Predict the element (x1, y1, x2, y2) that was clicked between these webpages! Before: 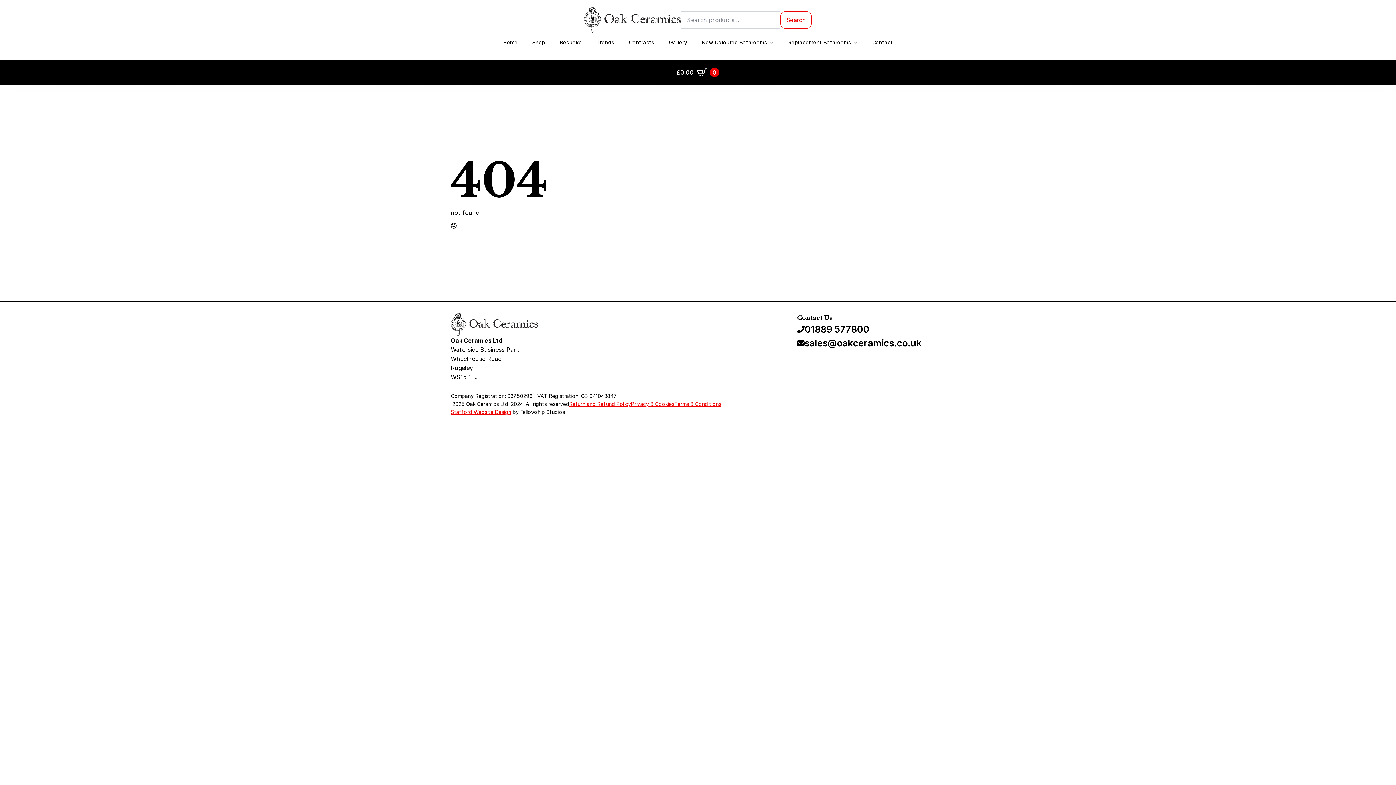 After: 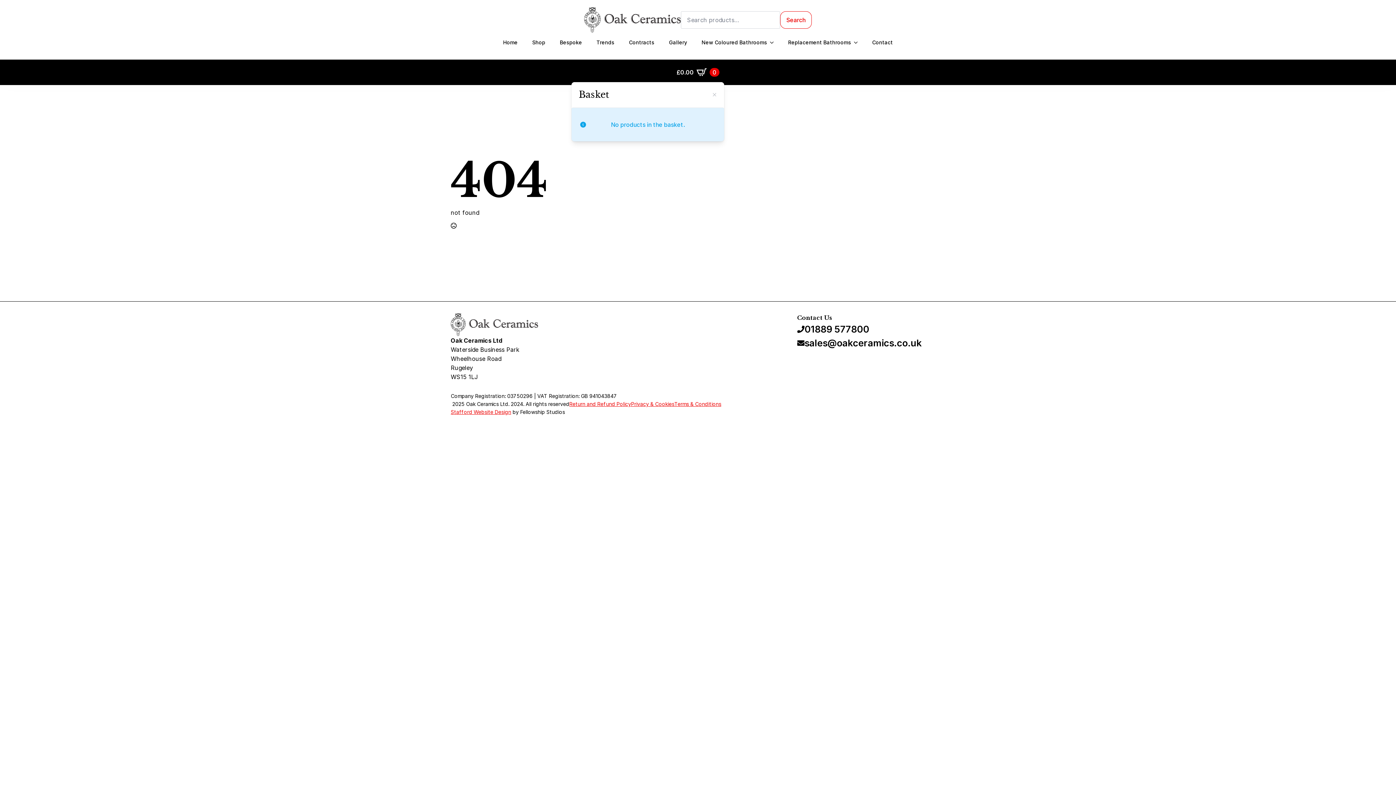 Action: label: View basket bbox: (672, 62, 724, 82)